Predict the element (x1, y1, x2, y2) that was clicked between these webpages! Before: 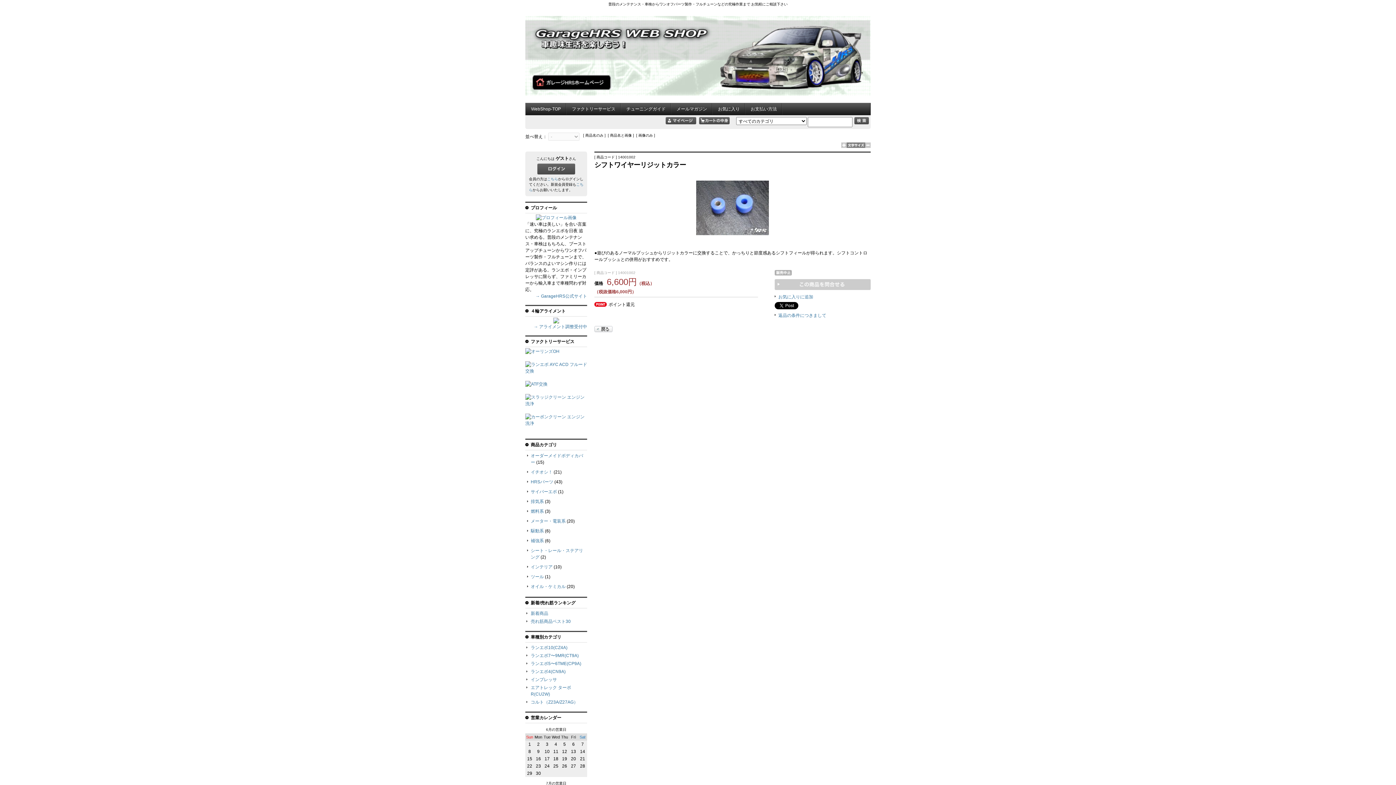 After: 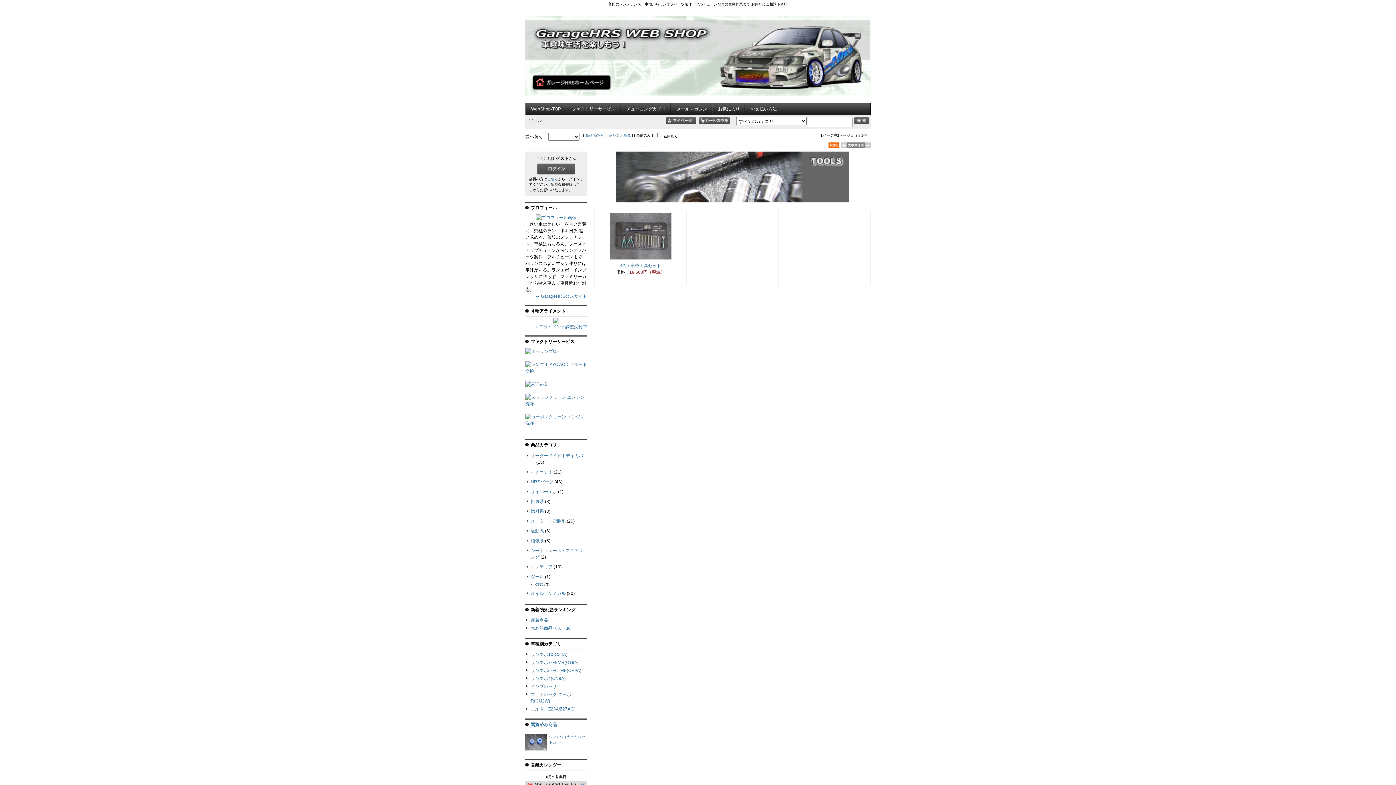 Action: bbox: (530, 574, 544, 579) label: ツール